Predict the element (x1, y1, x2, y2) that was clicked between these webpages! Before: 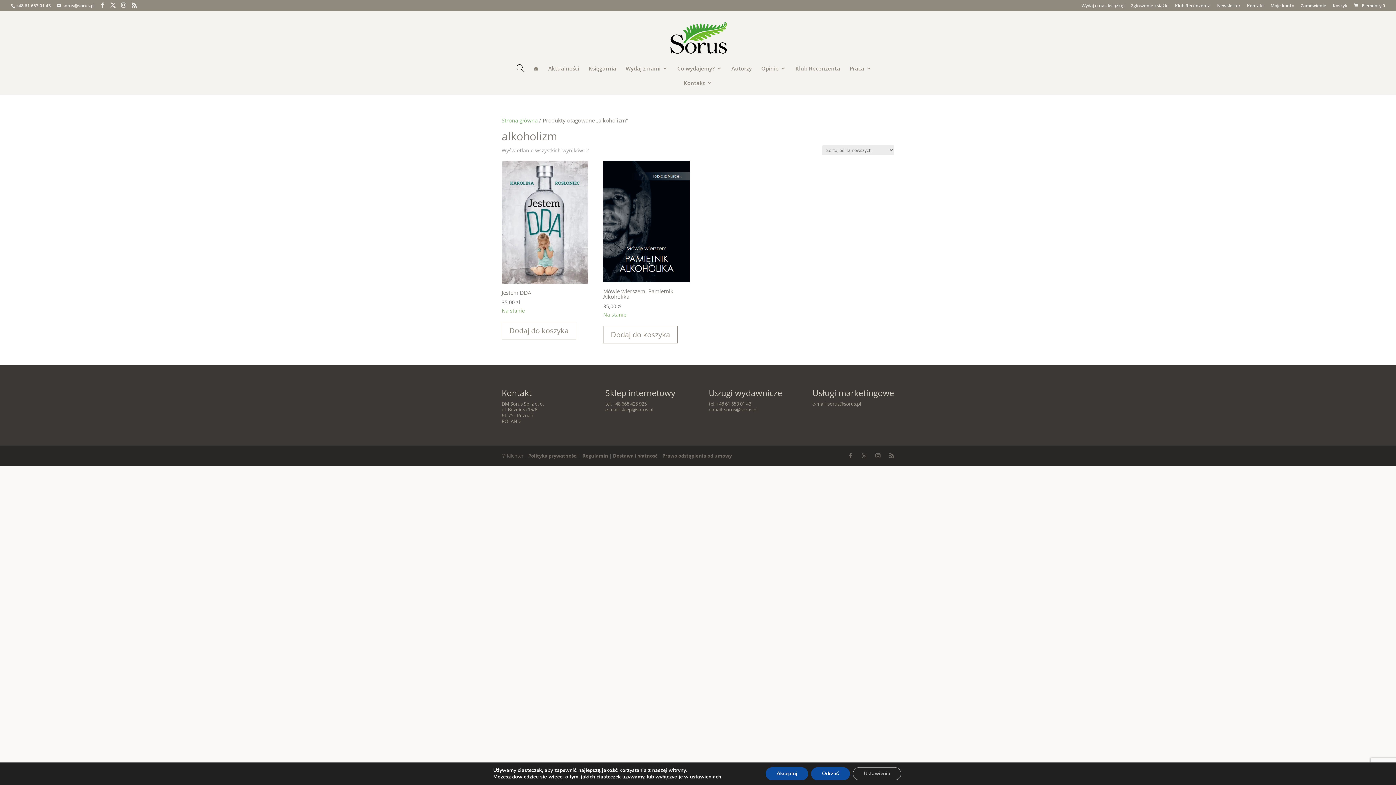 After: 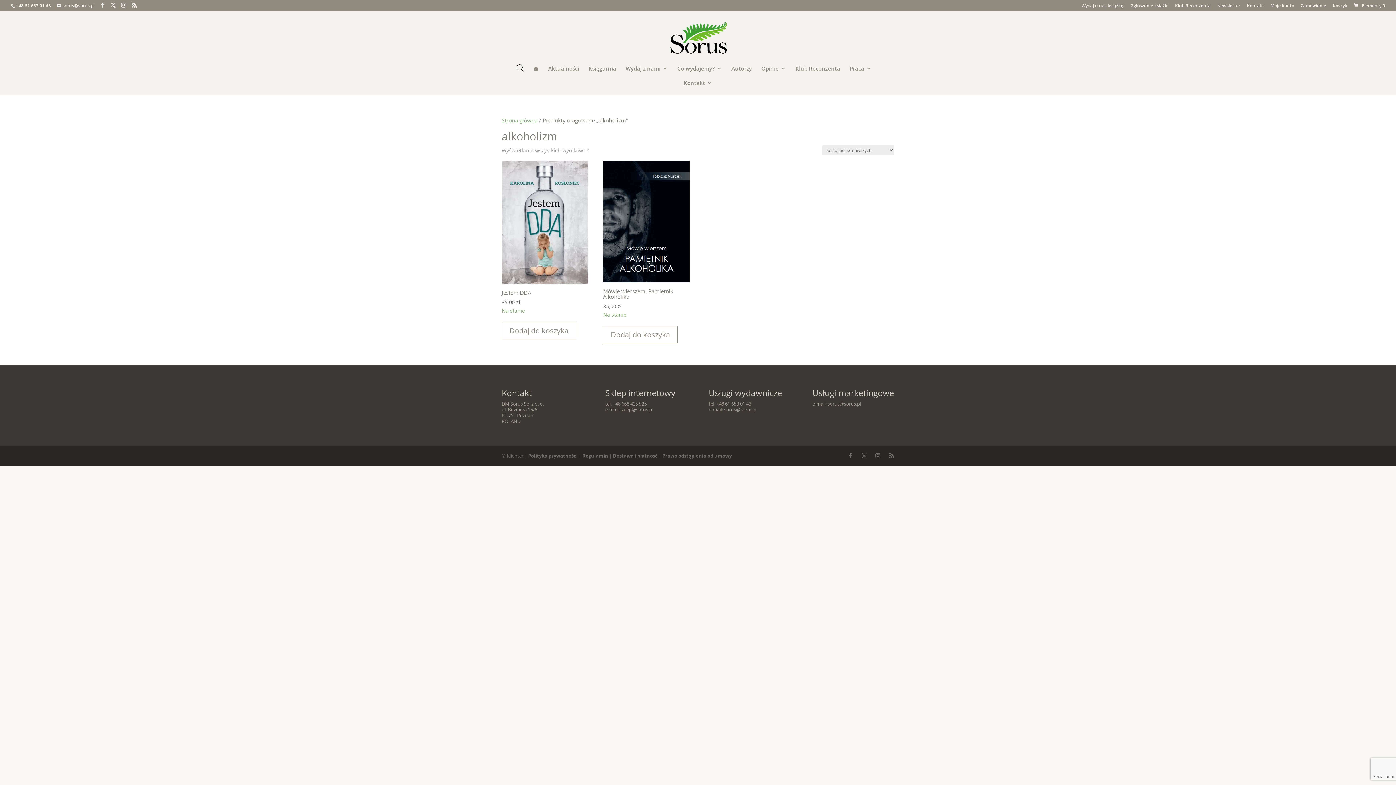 Action: bbox: (811, 767, 850, 780) label: Odrzuć